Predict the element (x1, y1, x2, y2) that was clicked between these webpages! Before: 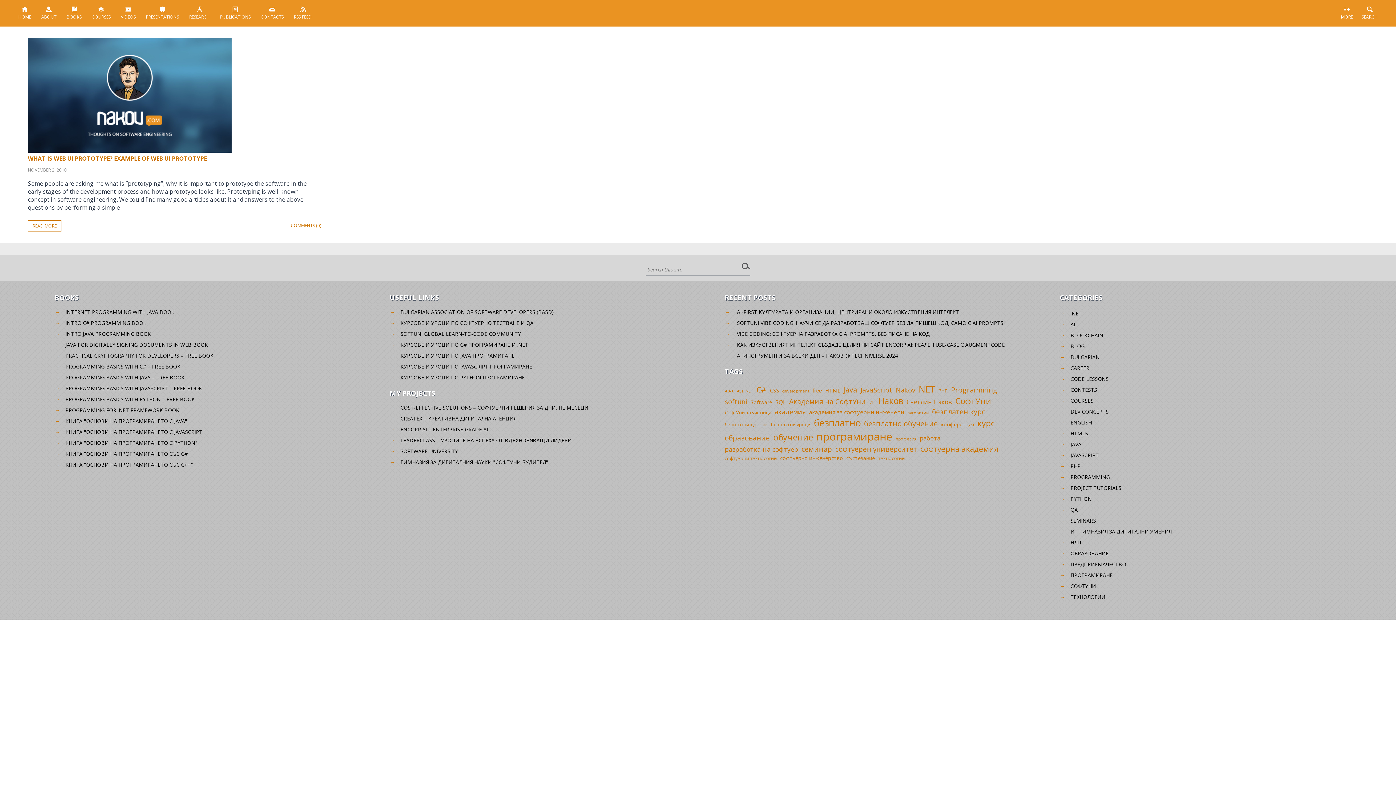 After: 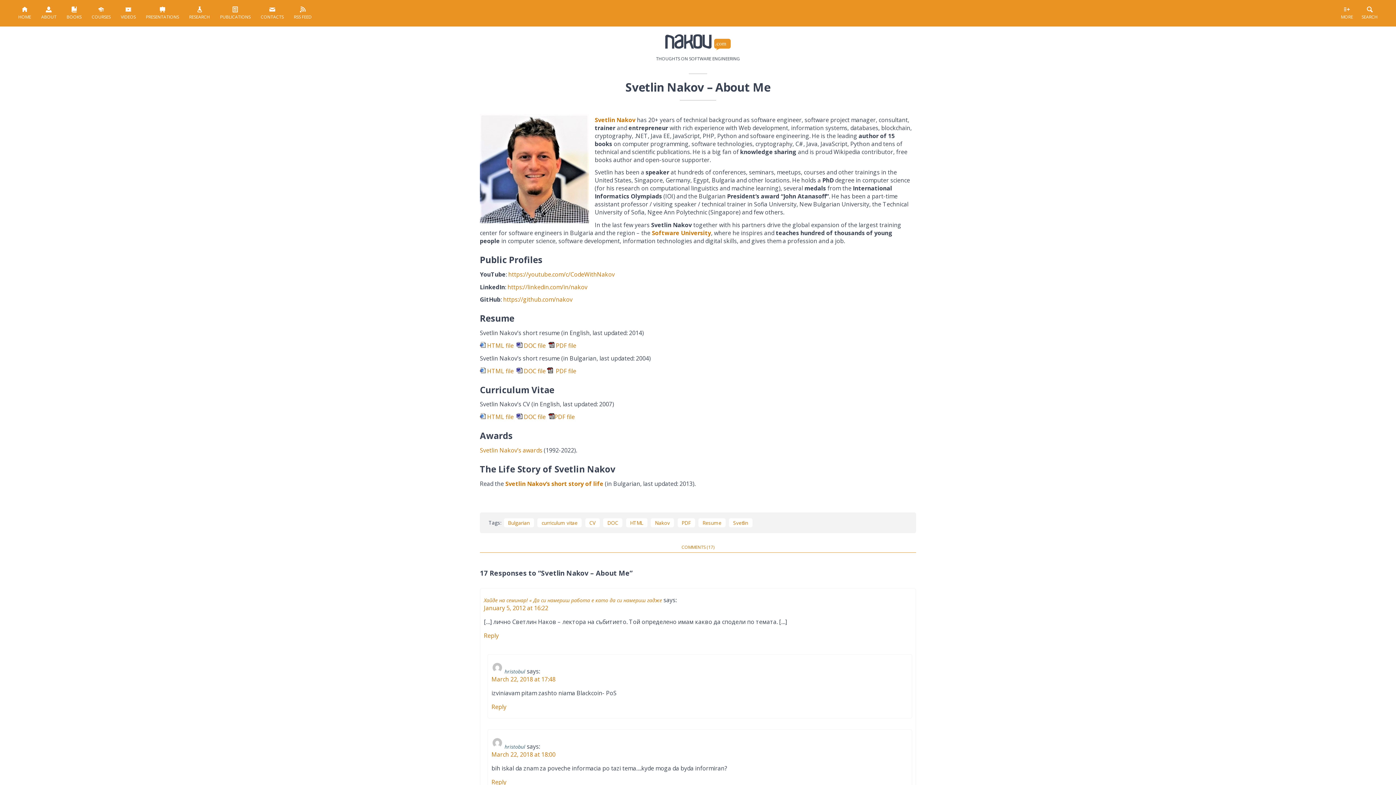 Action: label: 
ABOUT bbox: (36, 0, 60, 26)